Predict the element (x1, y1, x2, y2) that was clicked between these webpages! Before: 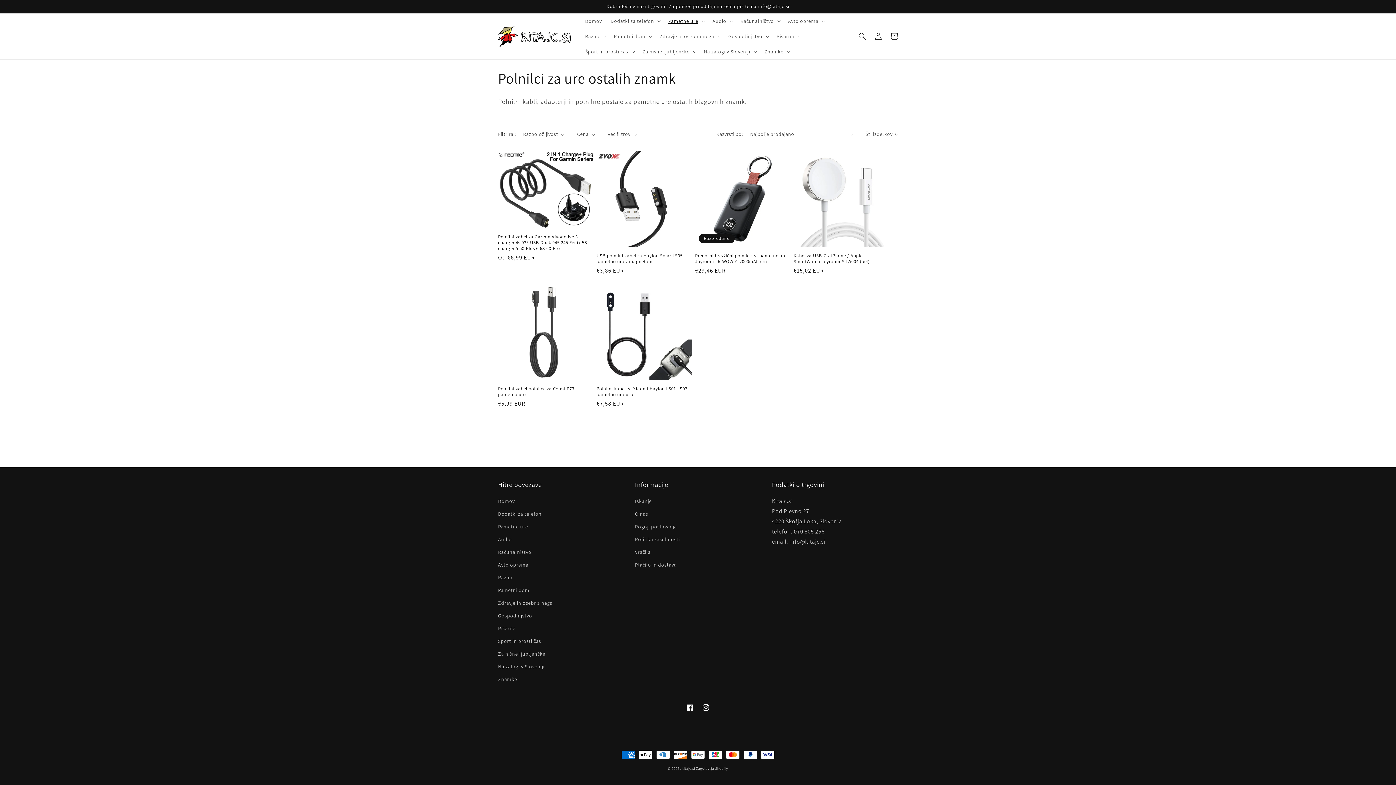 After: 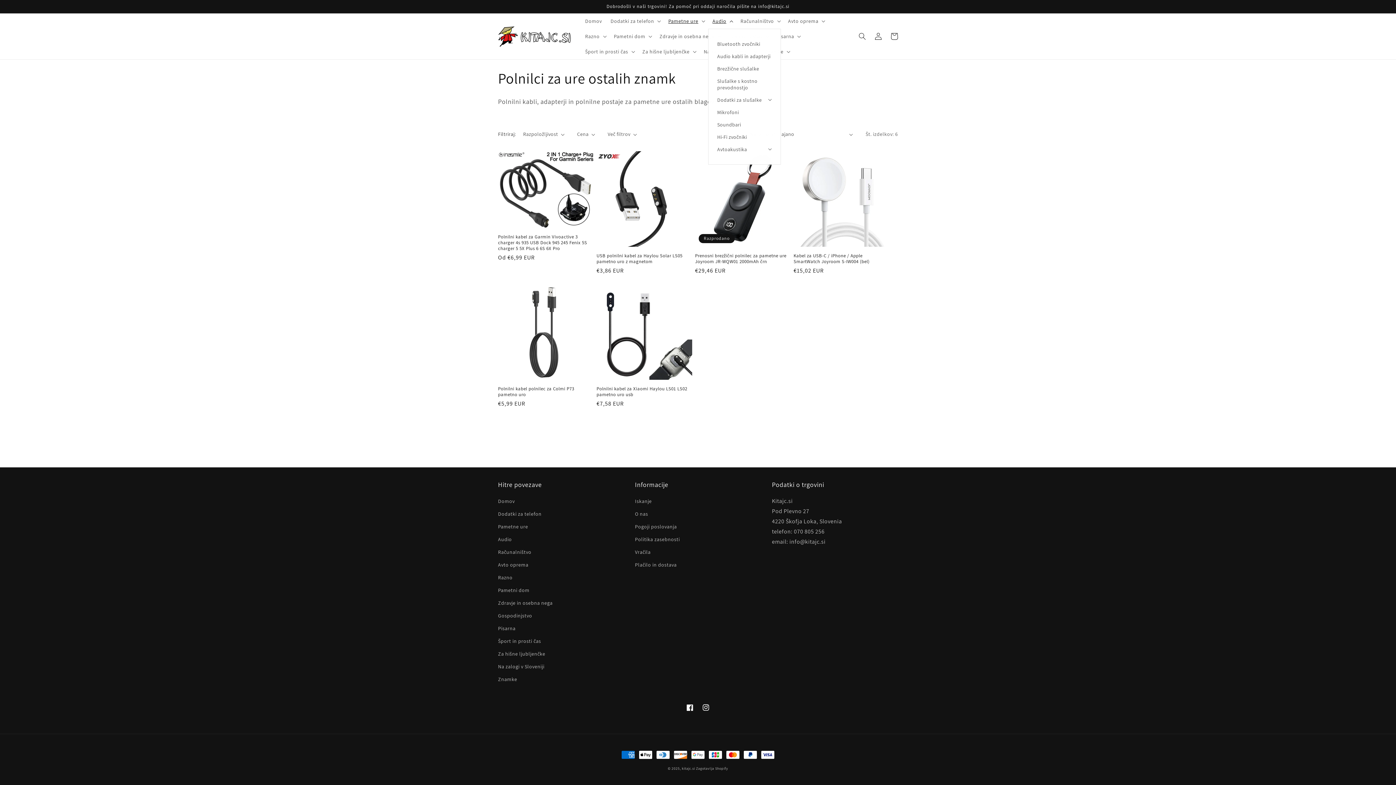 Action: bbox: (708, 13, 736, 28) label: Audio